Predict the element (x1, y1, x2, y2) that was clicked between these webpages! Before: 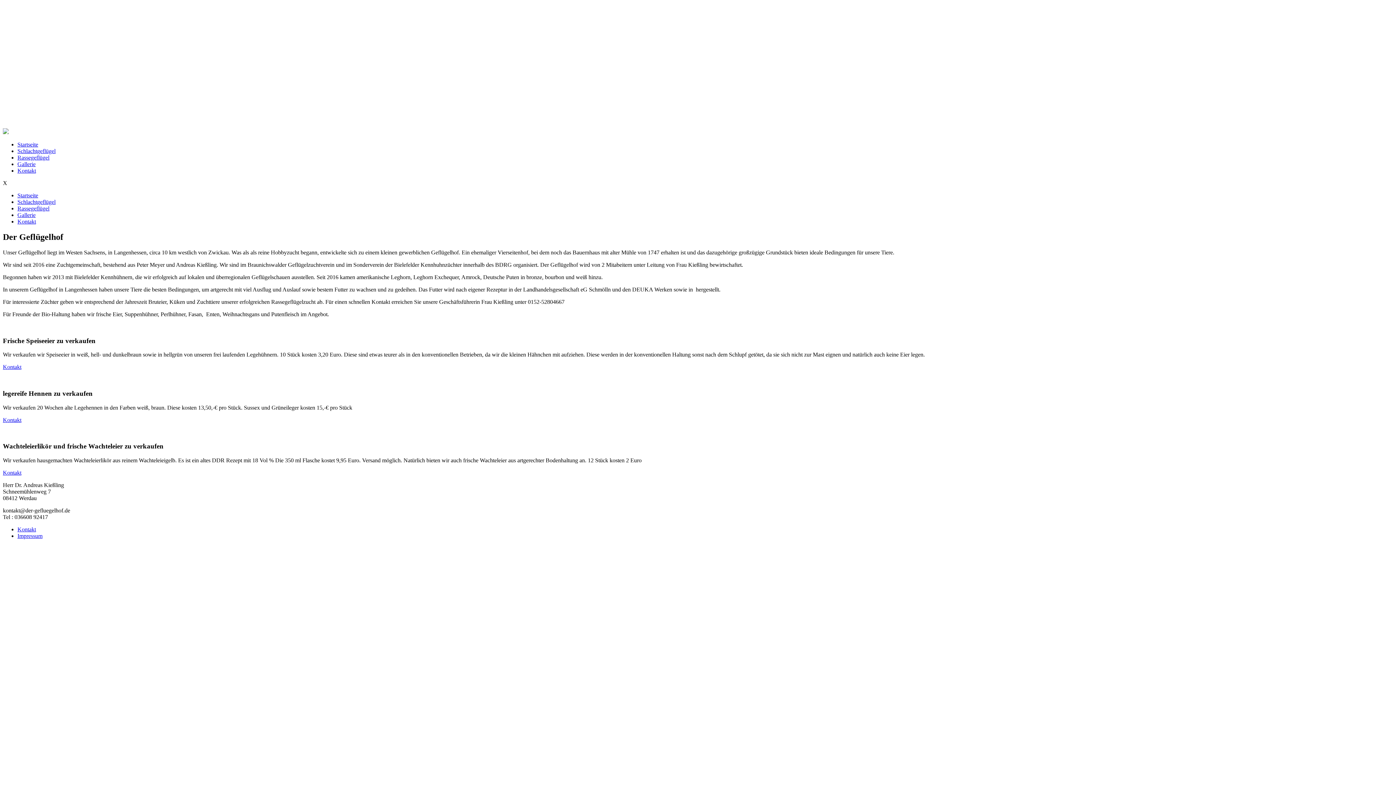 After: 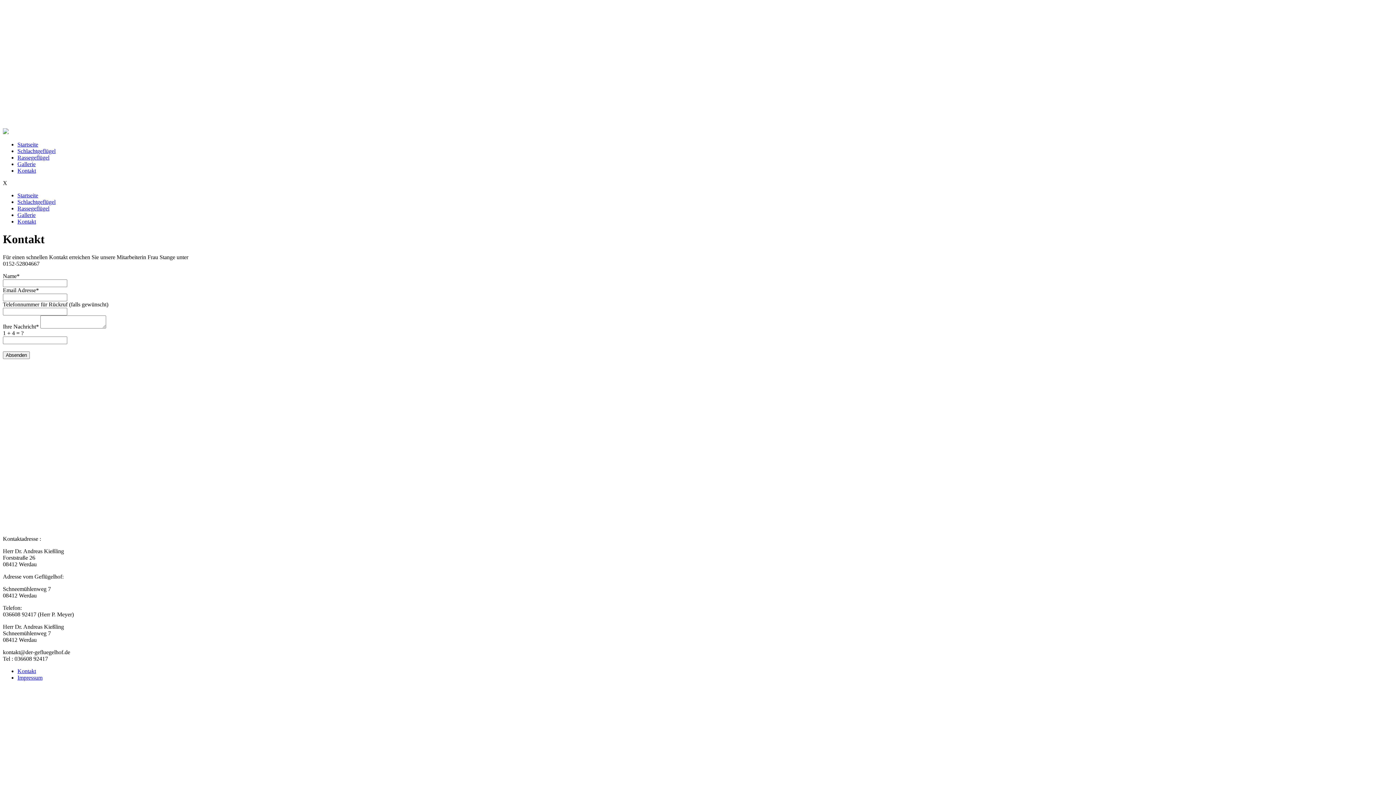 Action: bbox: (2, 469, 21, 476) label: Kontakt